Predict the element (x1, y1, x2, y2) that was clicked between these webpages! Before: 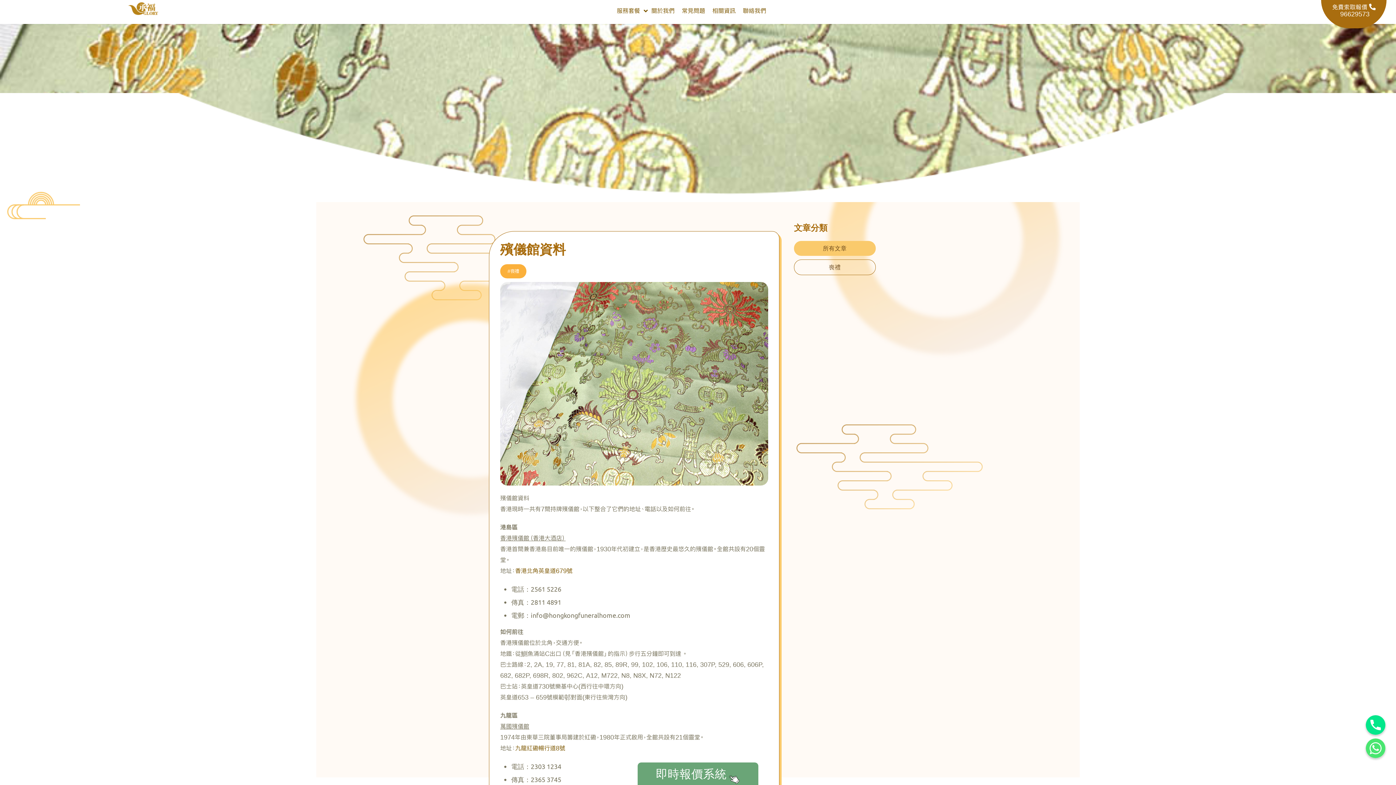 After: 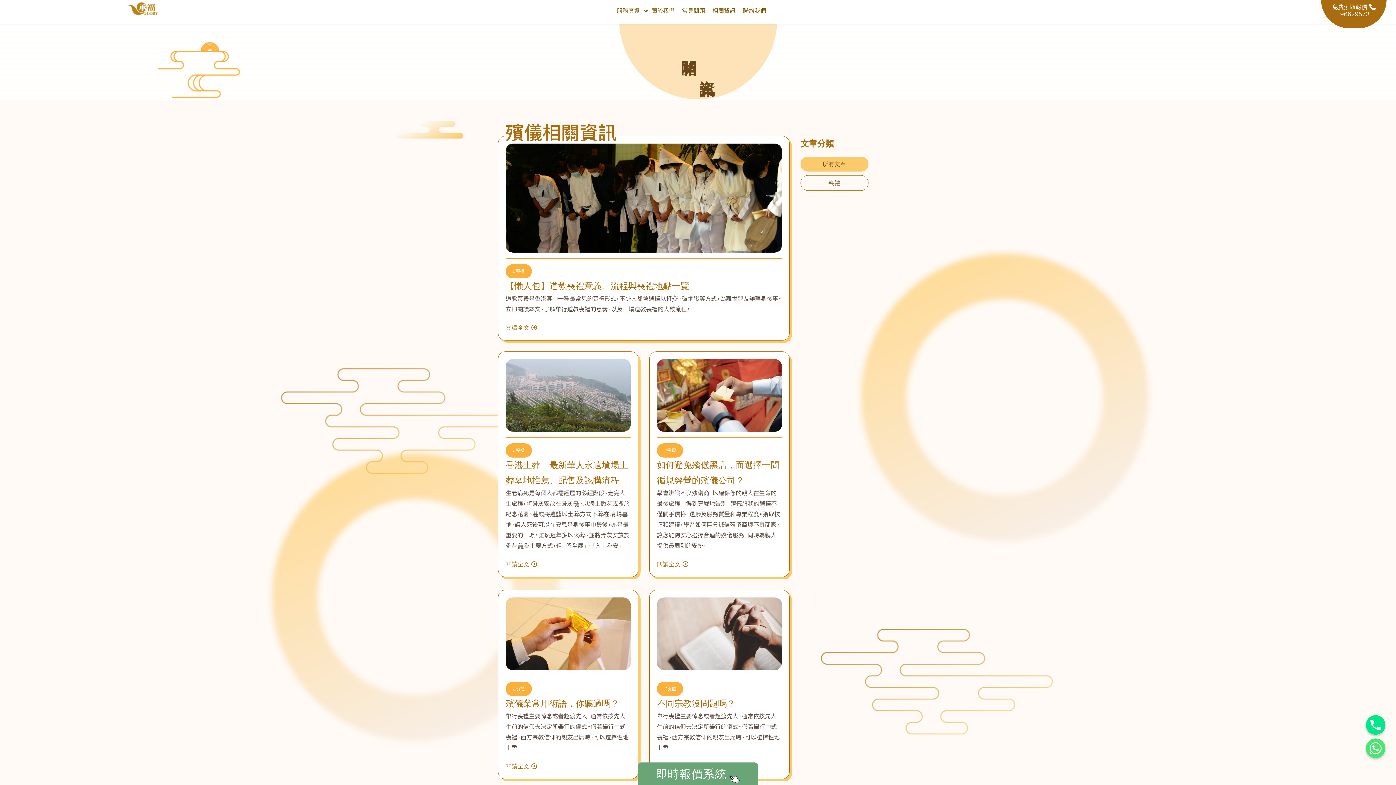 Action: bbox: (794, 241, 875, 256) label: 所有文章